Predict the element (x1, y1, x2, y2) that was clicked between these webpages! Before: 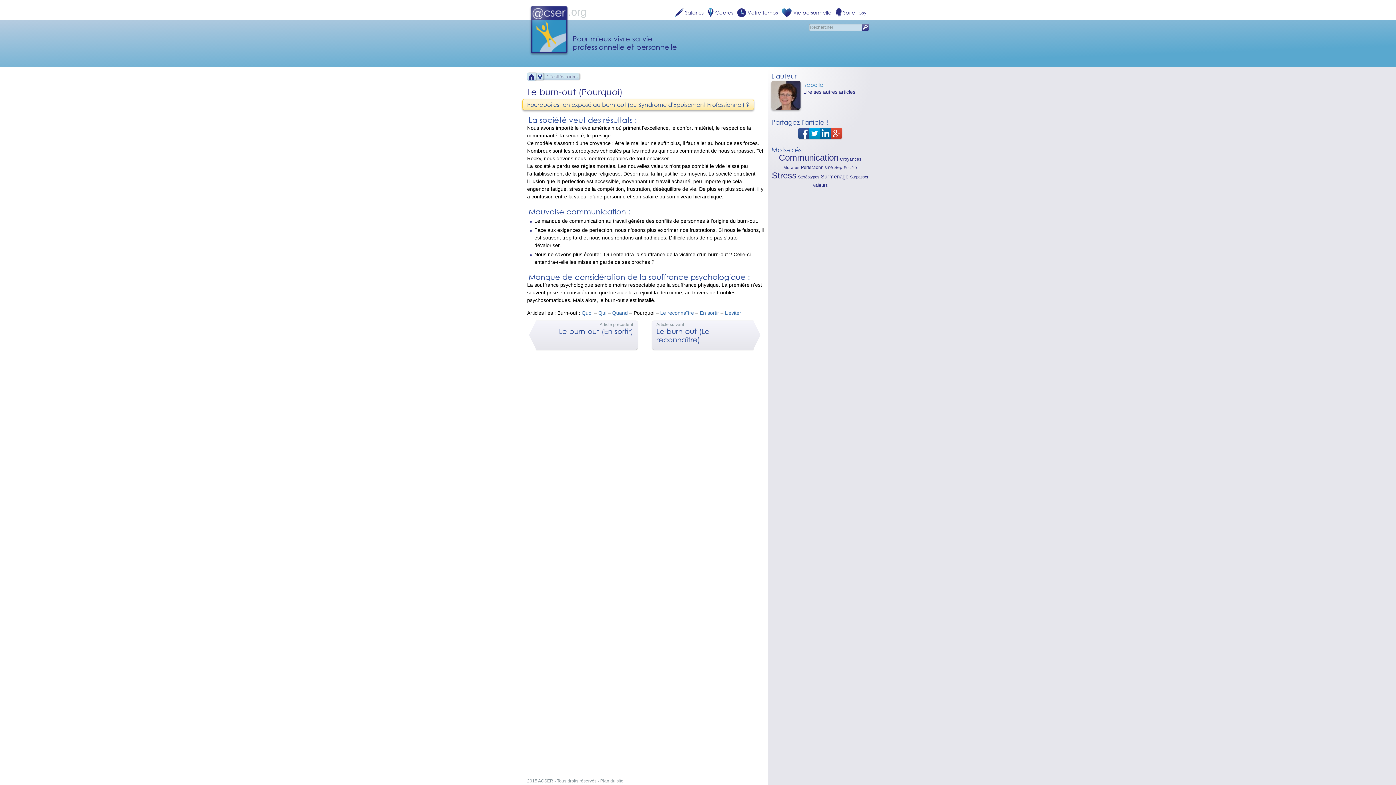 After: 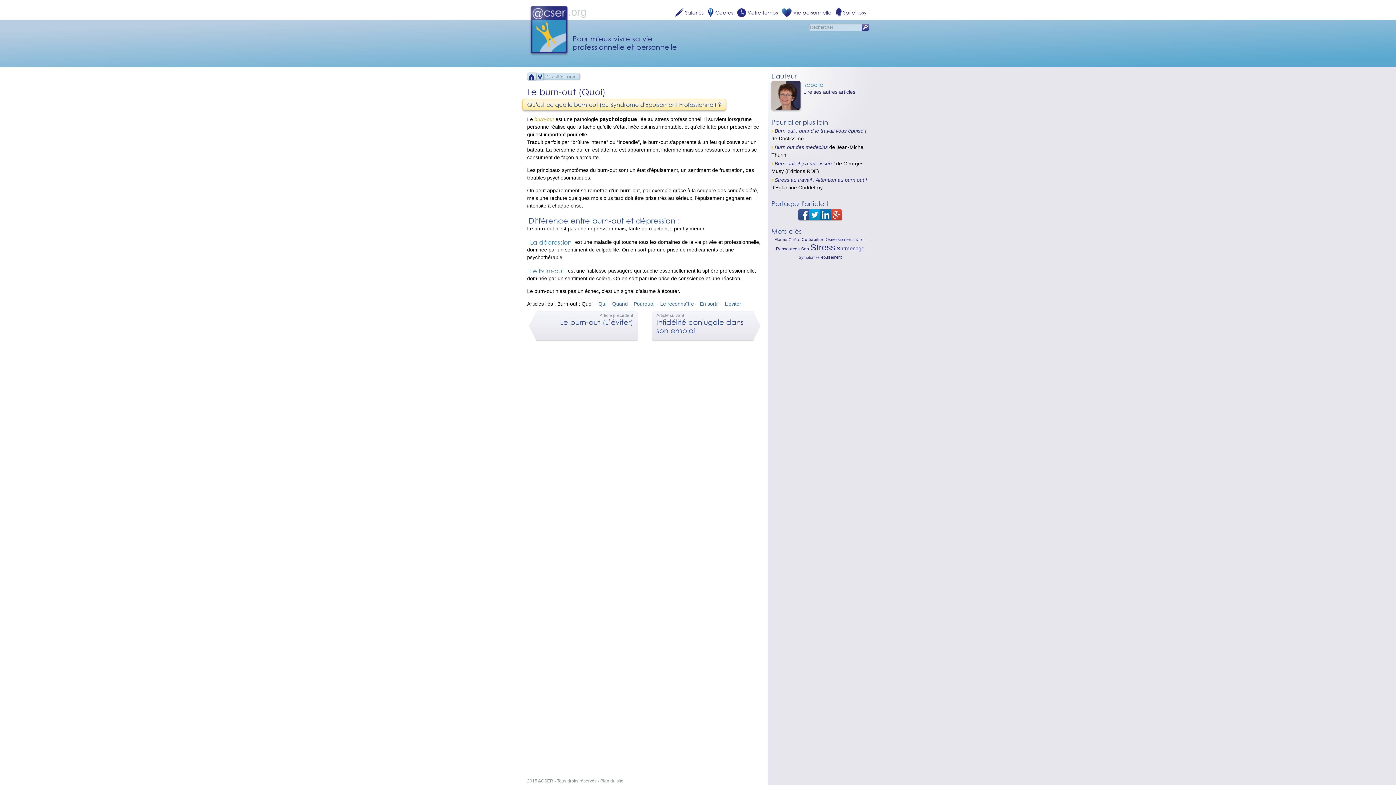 Action: bbox: (581, 310, 592, 316) label: Quoi